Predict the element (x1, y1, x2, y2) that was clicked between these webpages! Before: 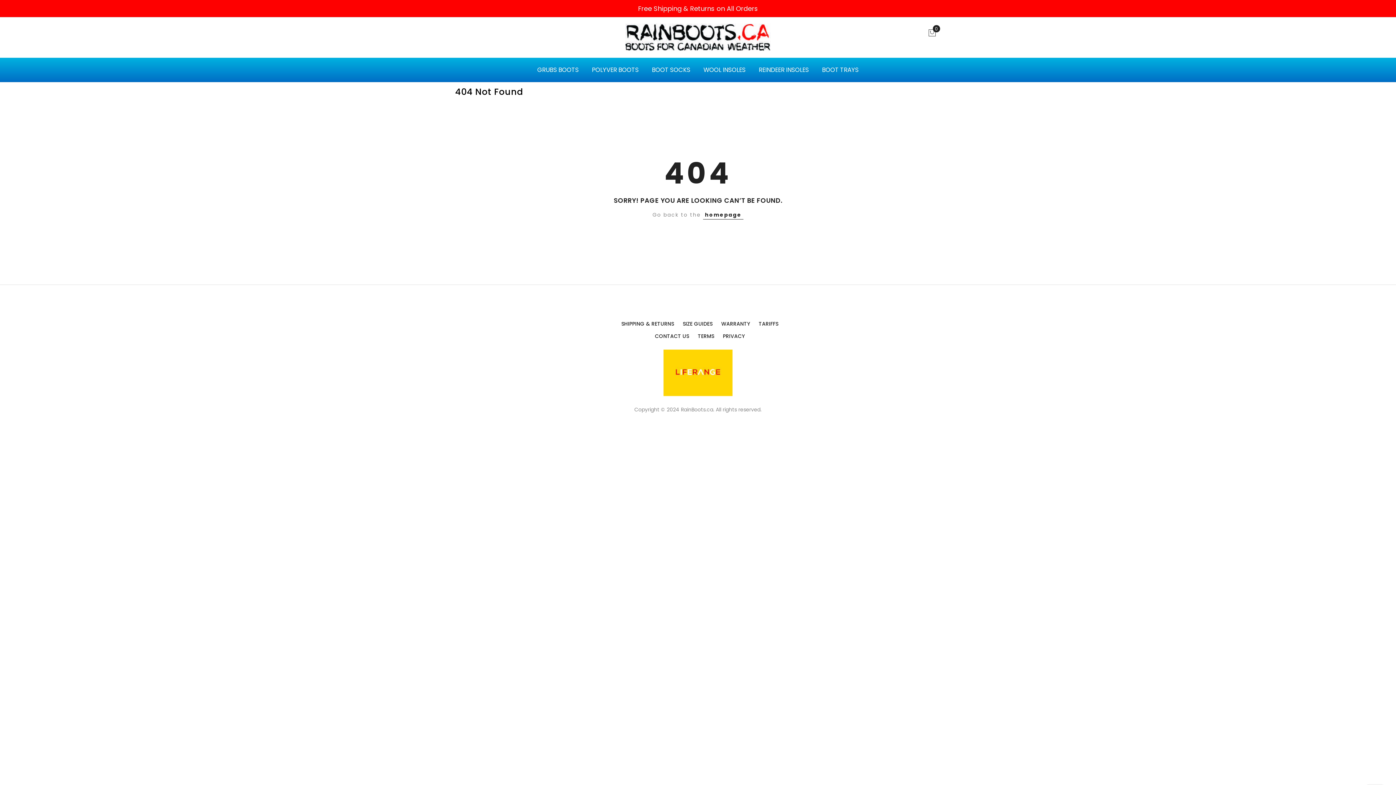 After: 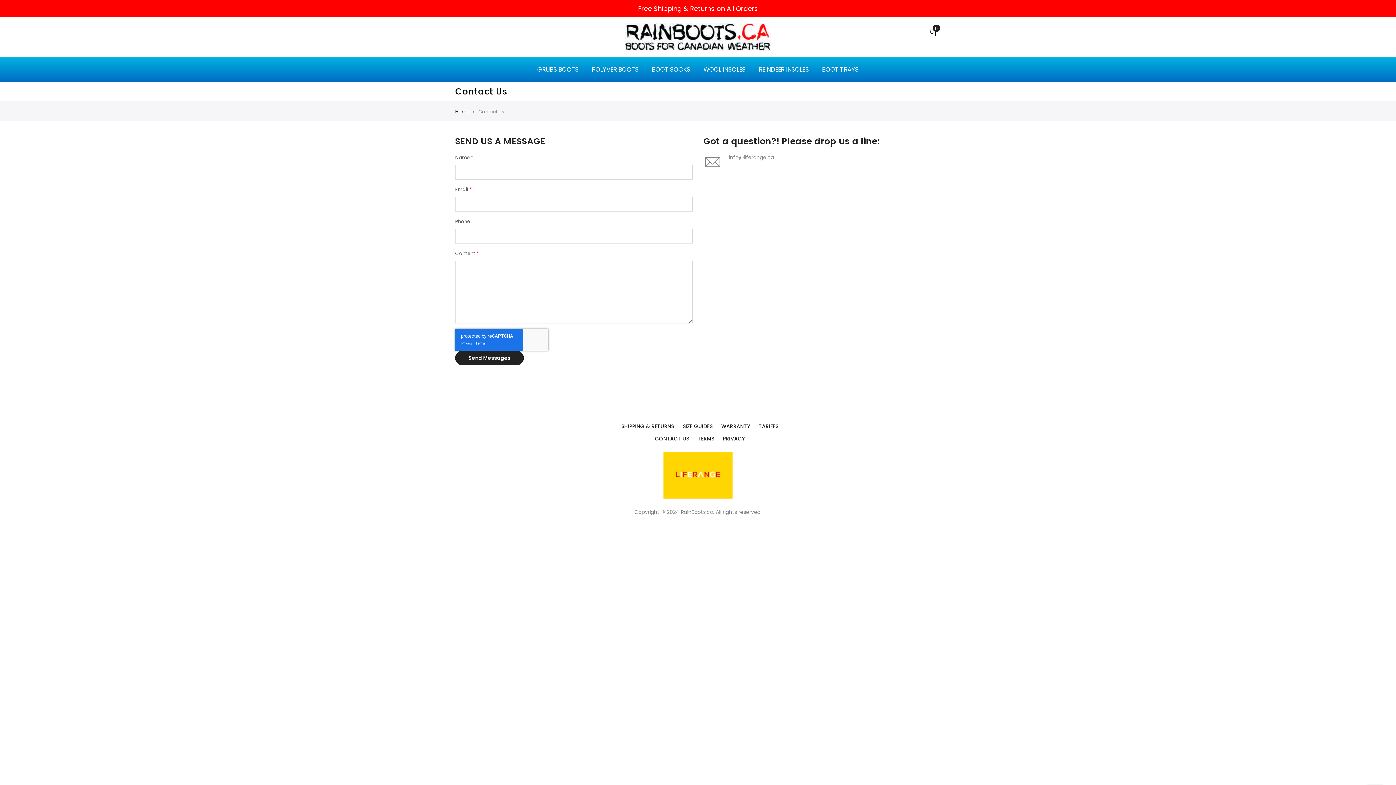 Action: label: CONTACT US bbox: (655, 342, 689, 347)